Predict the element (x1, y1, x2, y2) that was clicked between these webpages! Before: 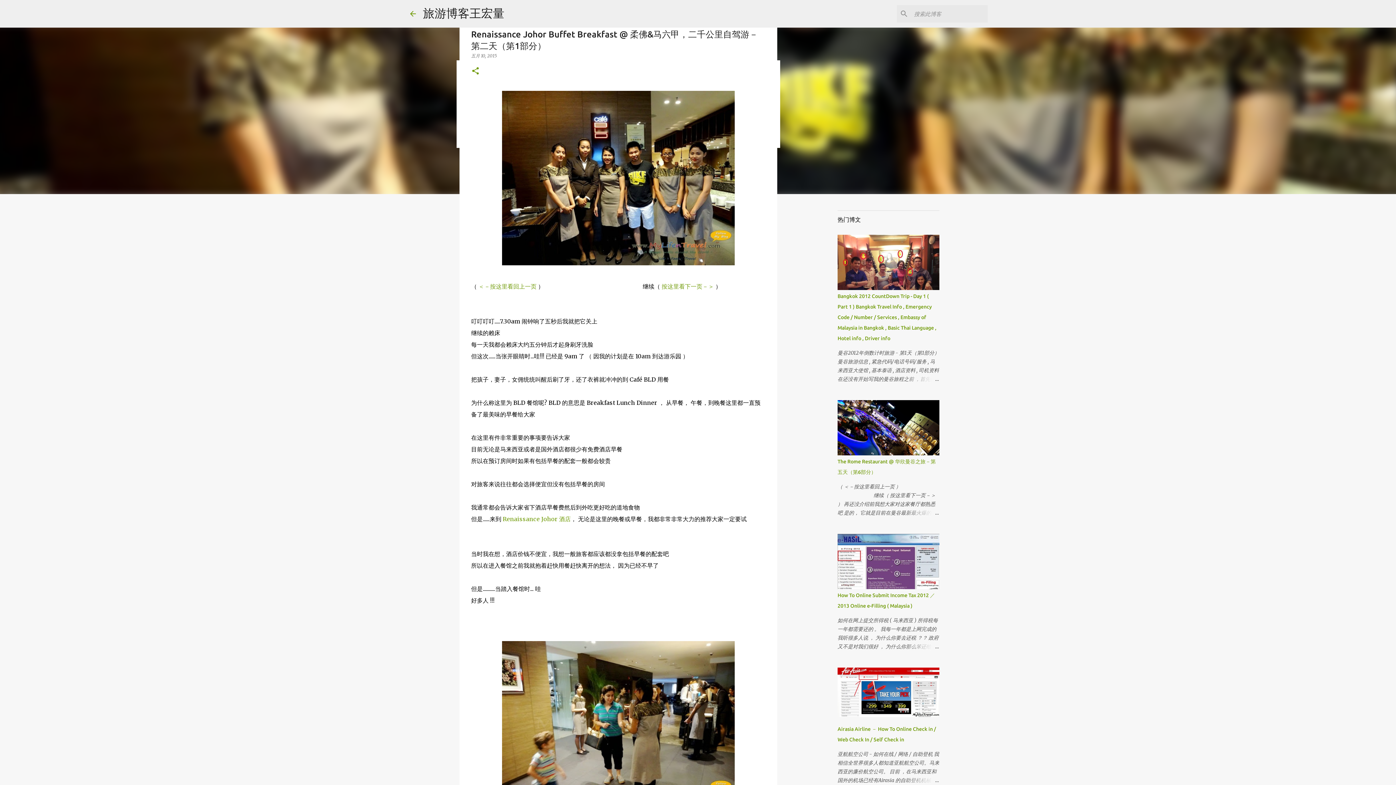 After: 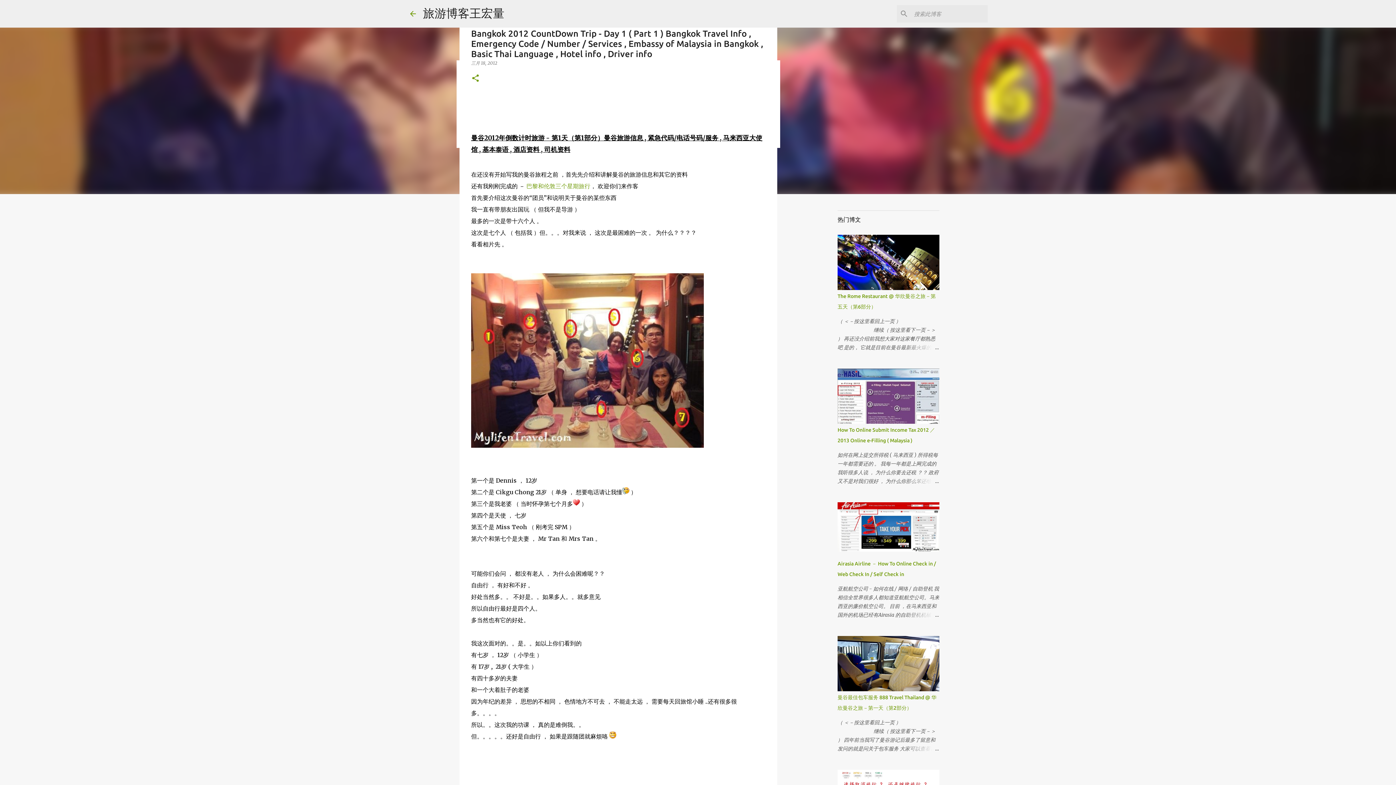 Action: bbox: (837, 293, 936, 341) label: Bangkok 2012 CountDown Trip - Day 1 ( Part 1 ) Bangkok Travel Info , Emergency Code / Number / Services , Embassy of Malaysia in Bangkok , Basic Thai Language , Hotel info , Driver info